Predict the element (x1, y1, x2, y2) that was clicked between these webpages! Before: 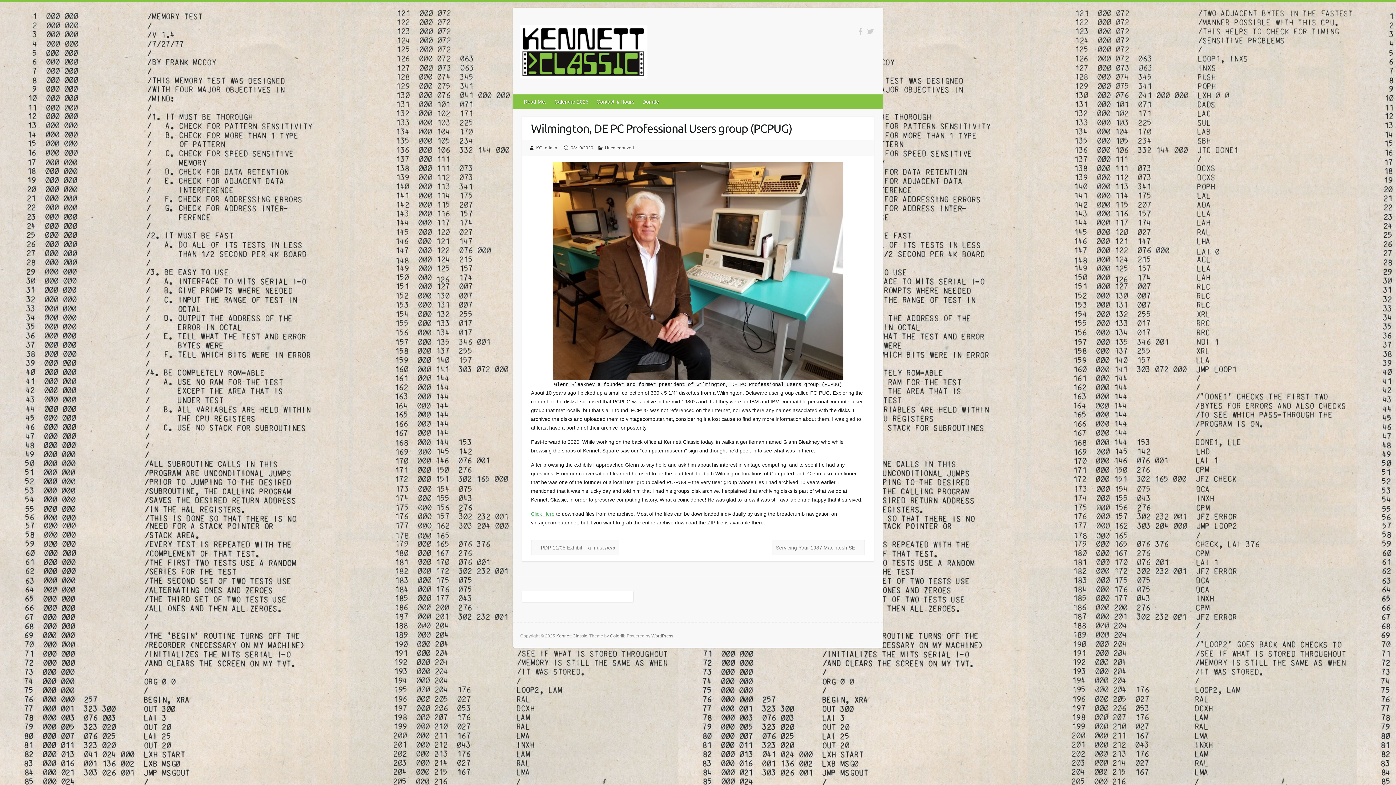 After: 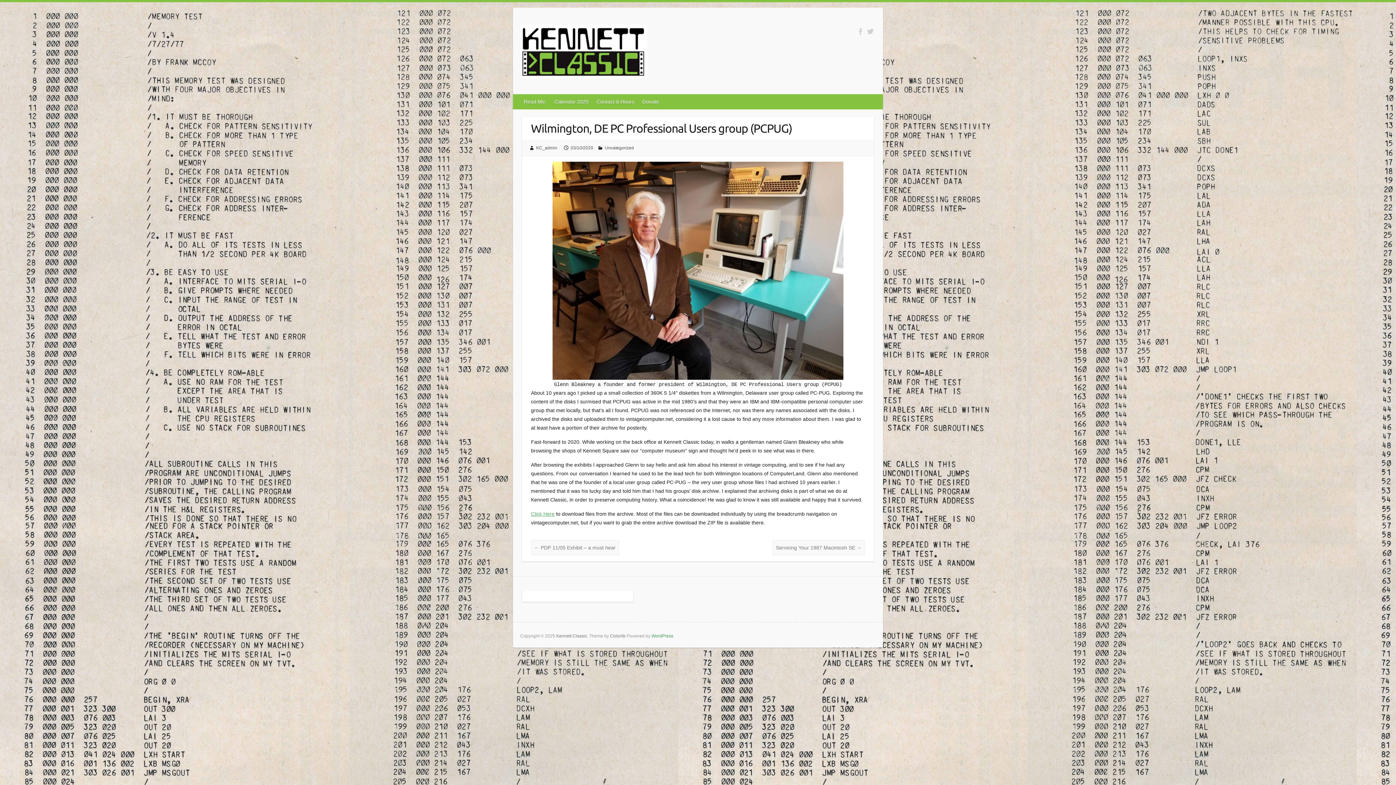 Action: label: WordPress bbox: (651, 633, 673, 638)